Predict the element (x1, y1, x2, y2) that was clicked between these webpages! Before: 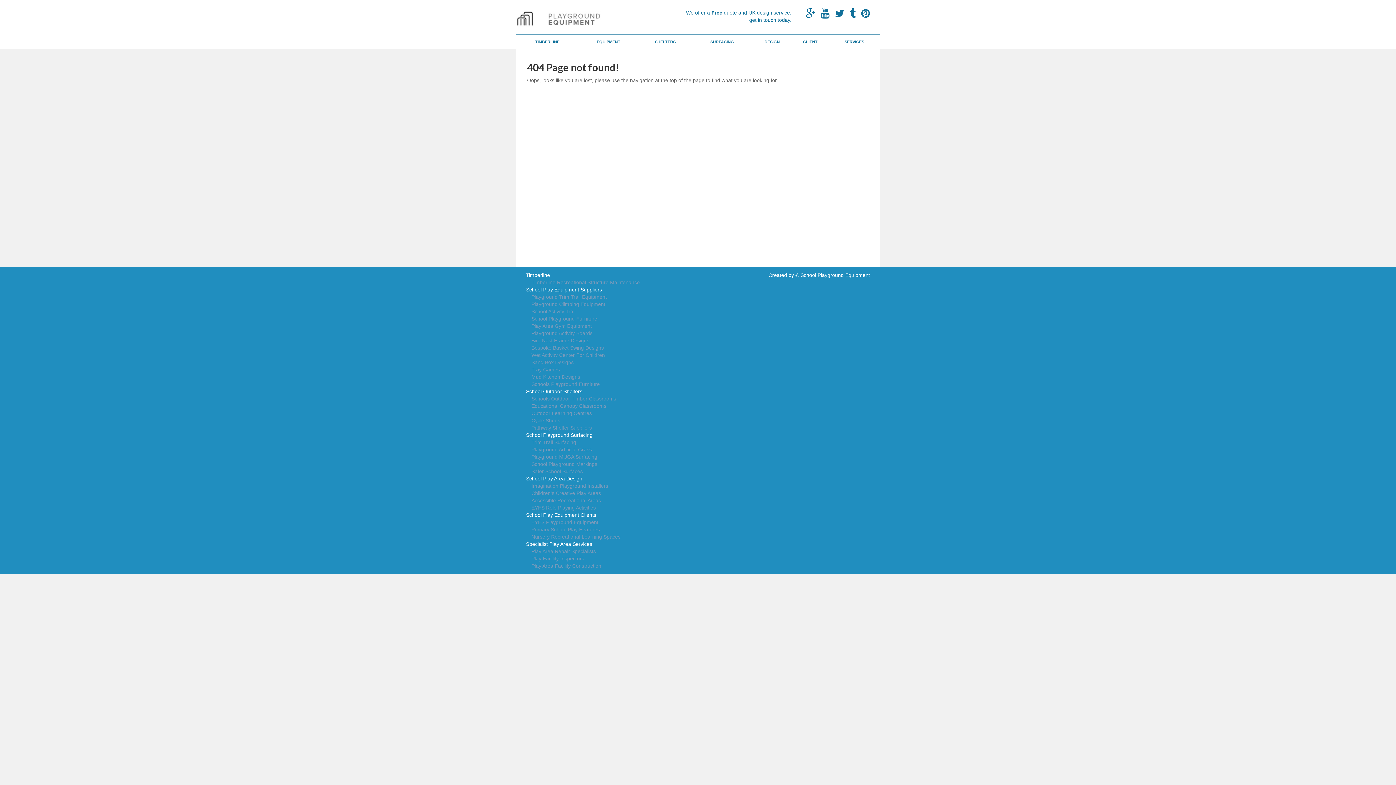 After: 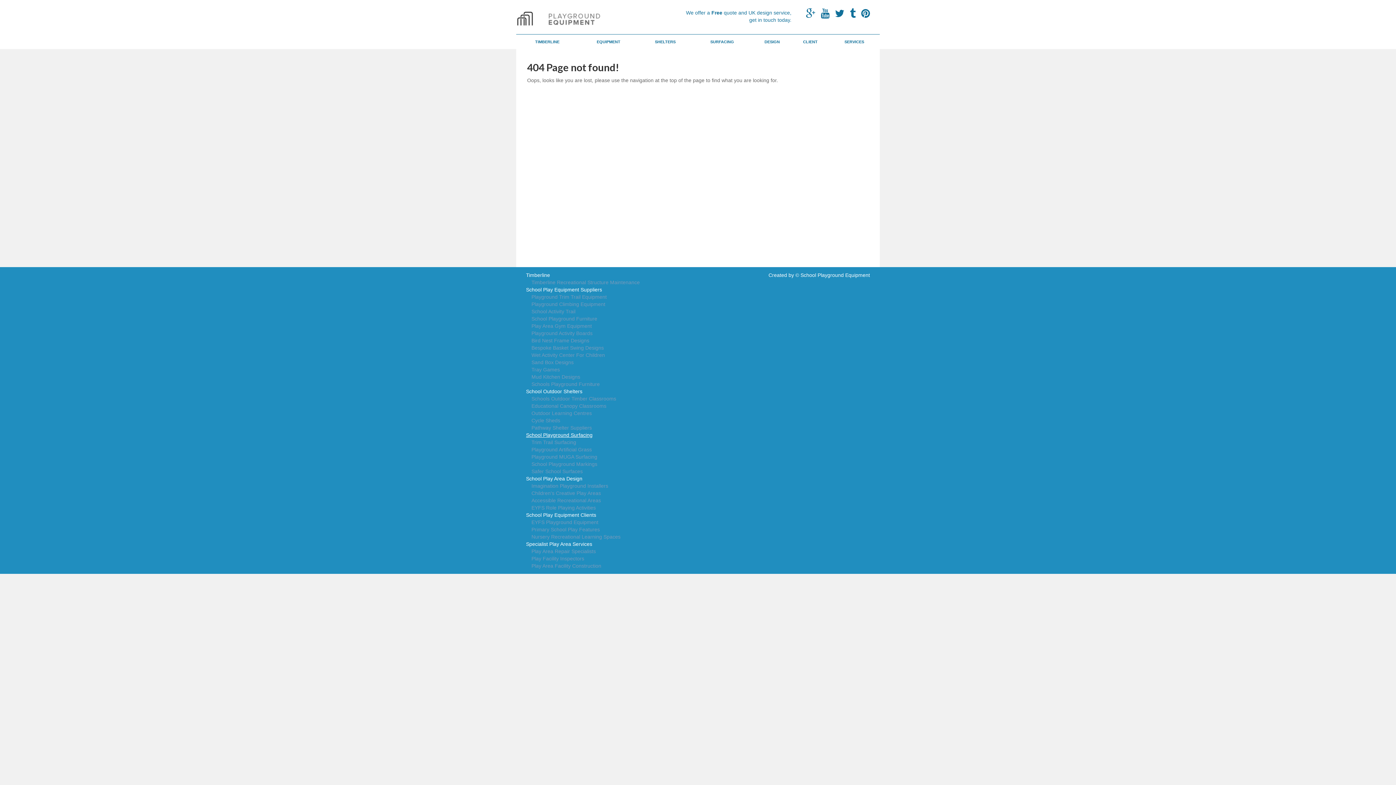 Action: label: School Playground Surfacing bbox: (526, 431, 751, 438)